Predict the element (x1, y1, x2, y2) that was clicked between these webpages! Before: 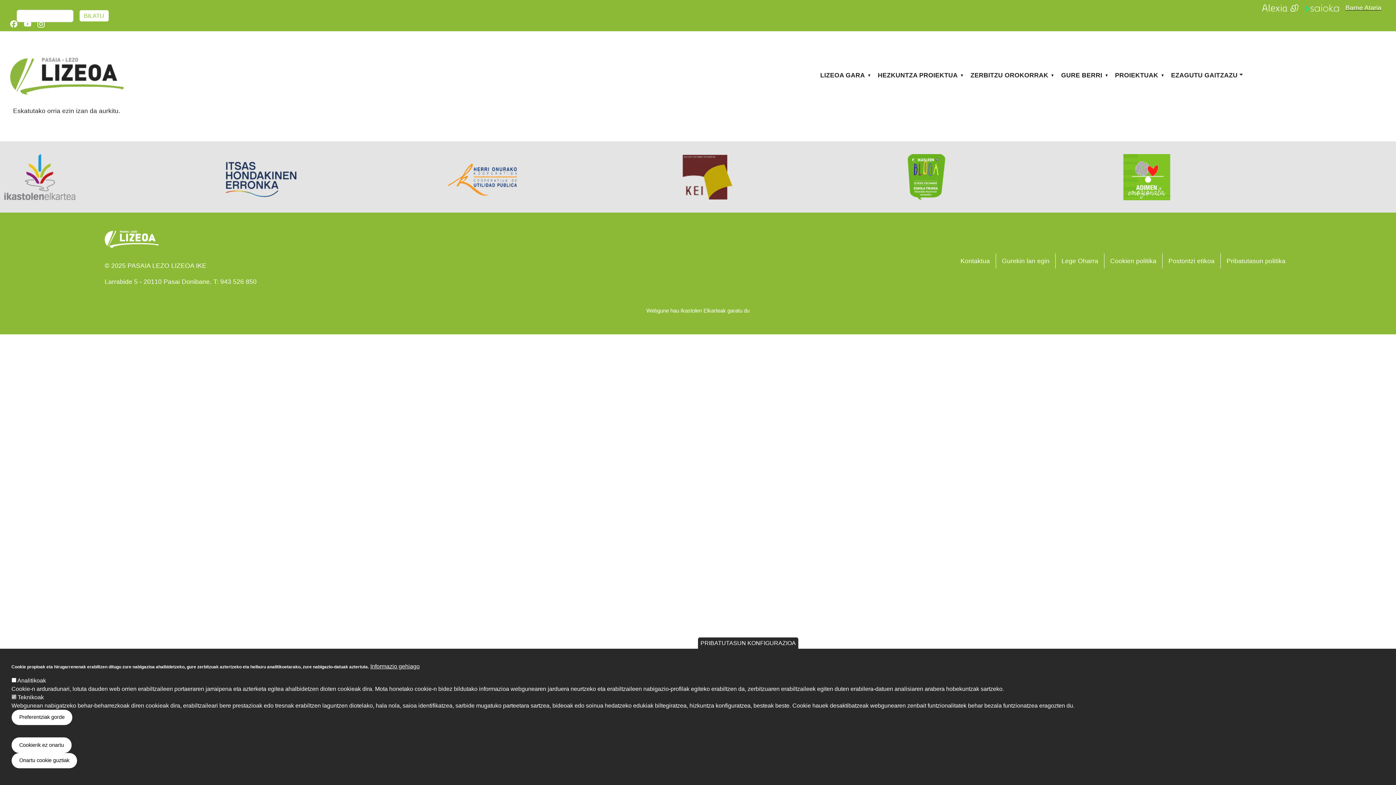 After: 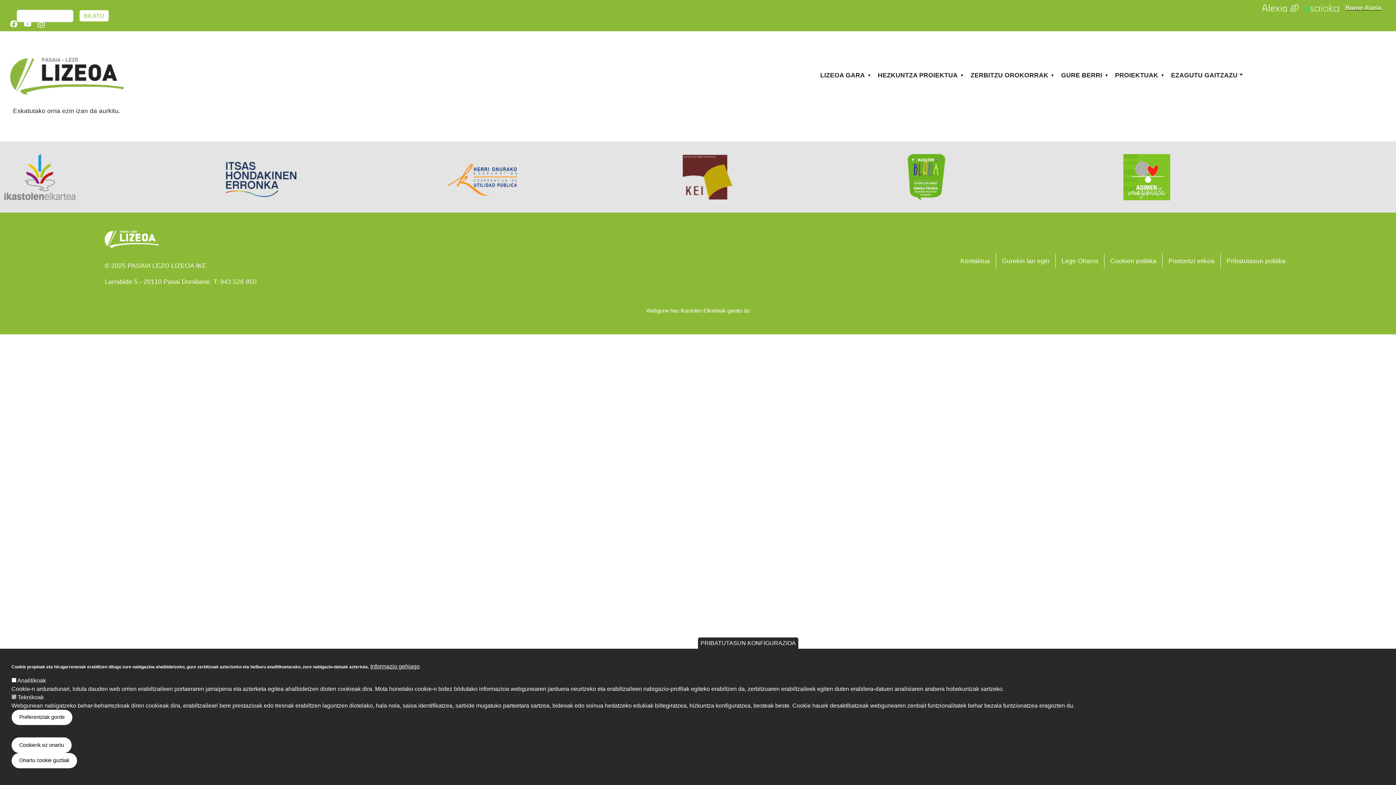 Action: bbox: (220, 278, 256, 285) label: 943 526 850